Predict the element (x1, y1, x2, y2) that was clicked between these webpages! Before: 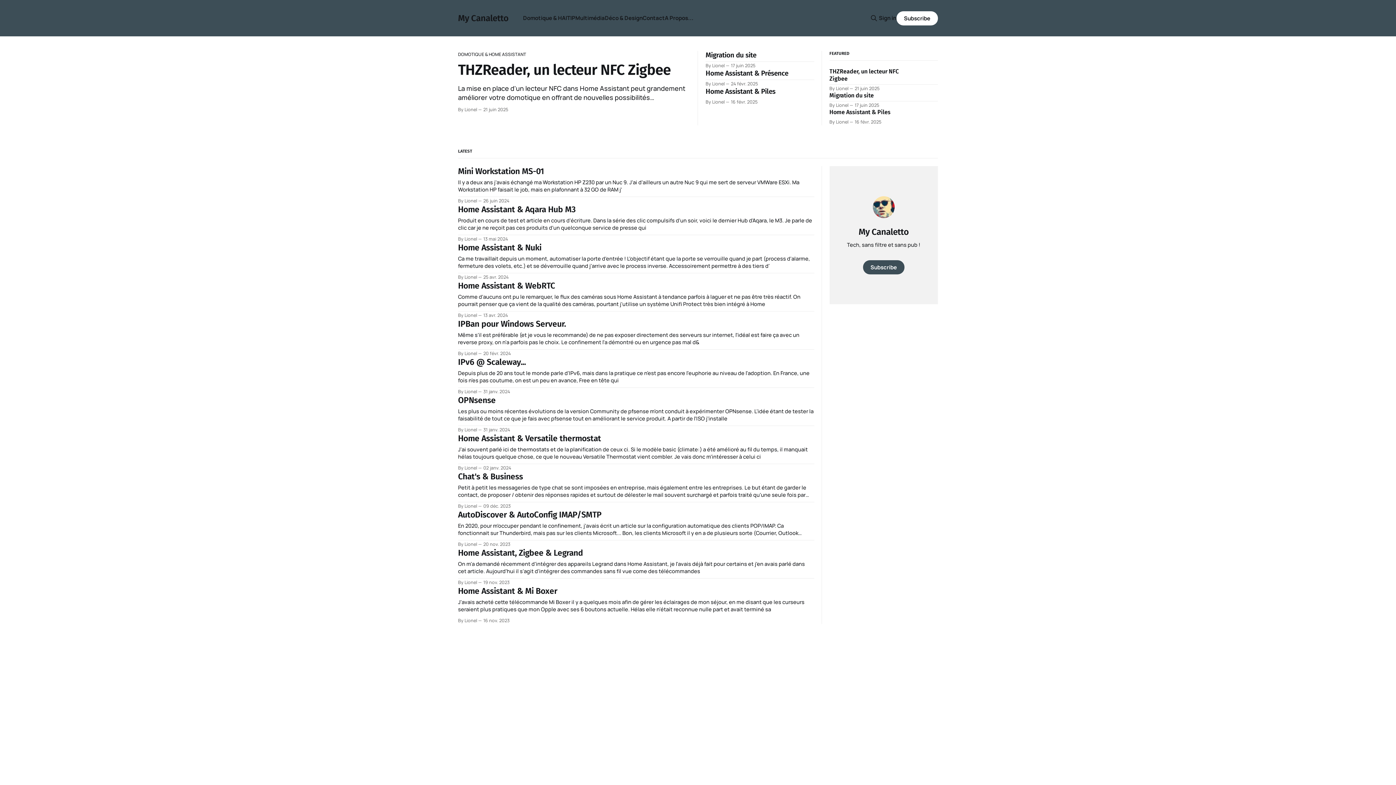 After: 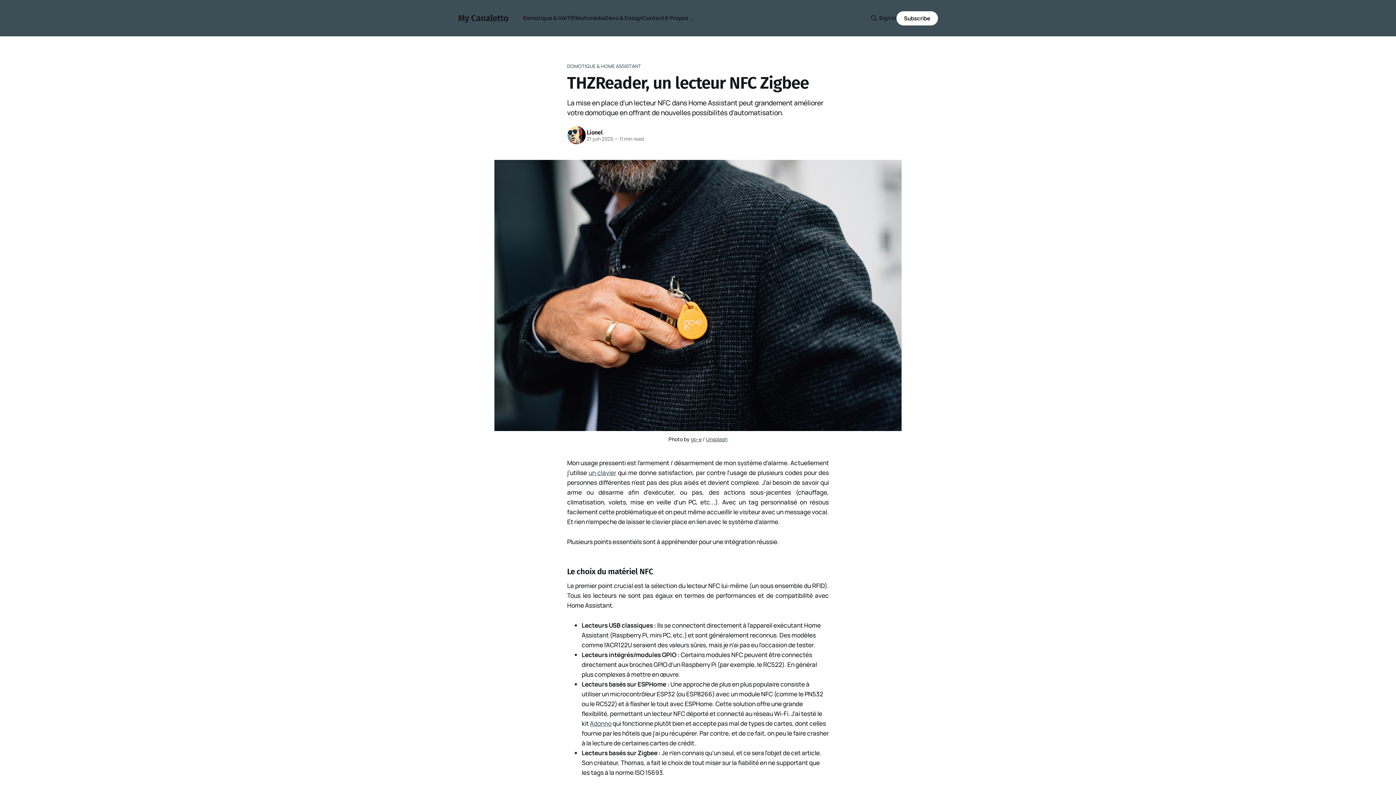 Action: bbox: (829, 68, 938, 92) label: THZReader, un lecteur NFC Zigbee
By Lionel 21 juin 2025